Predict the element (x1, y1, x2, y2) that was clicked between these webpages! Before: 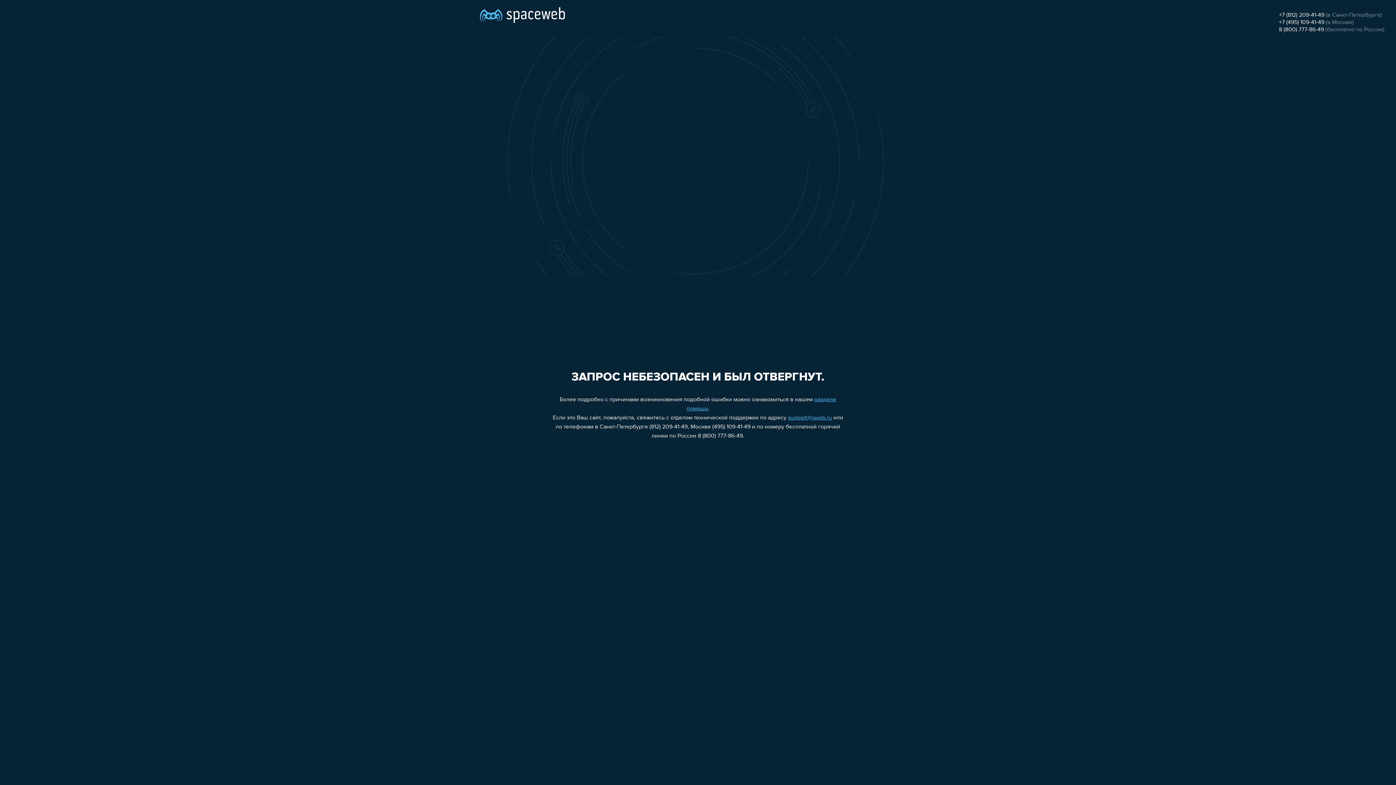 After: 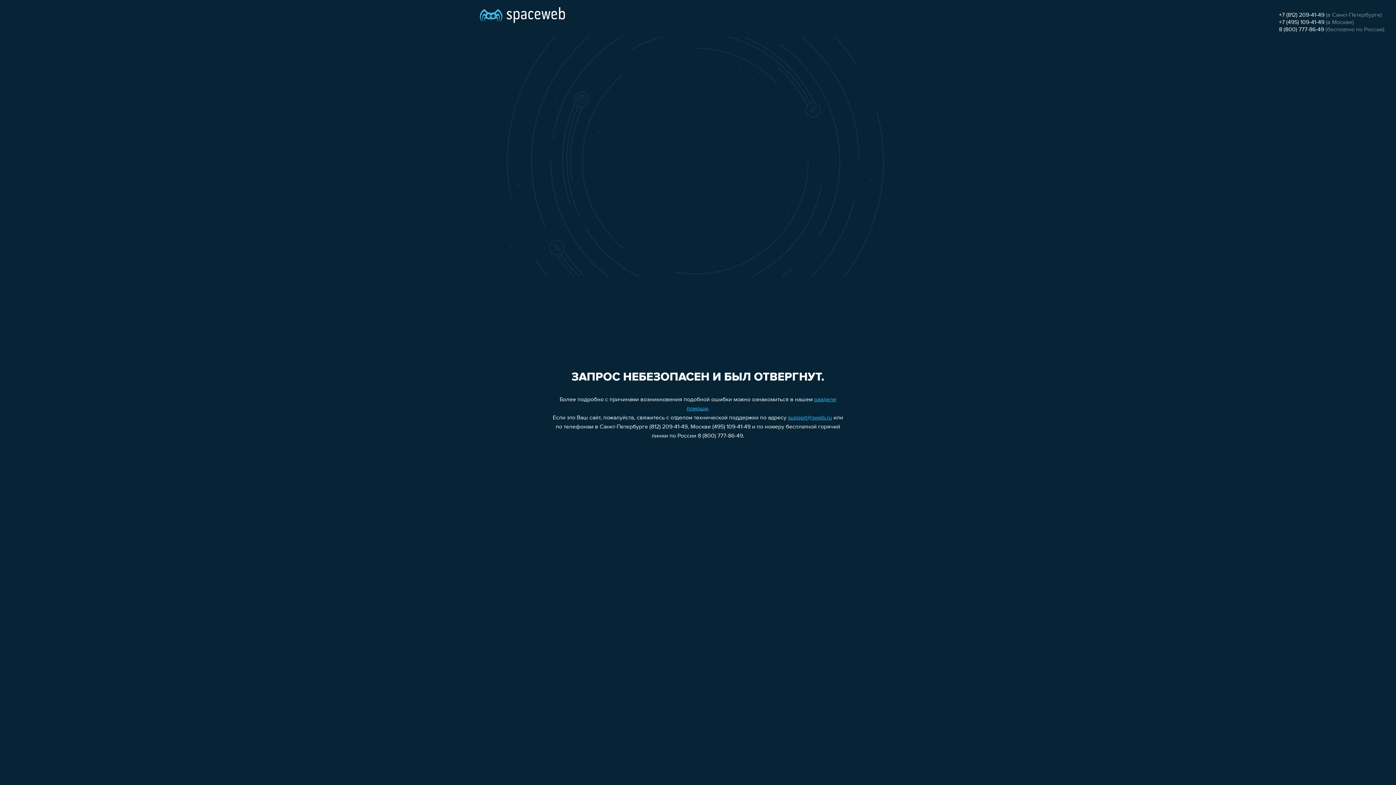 Action: bbox: (788, 415, 832, 421) label: support@sweb.ru